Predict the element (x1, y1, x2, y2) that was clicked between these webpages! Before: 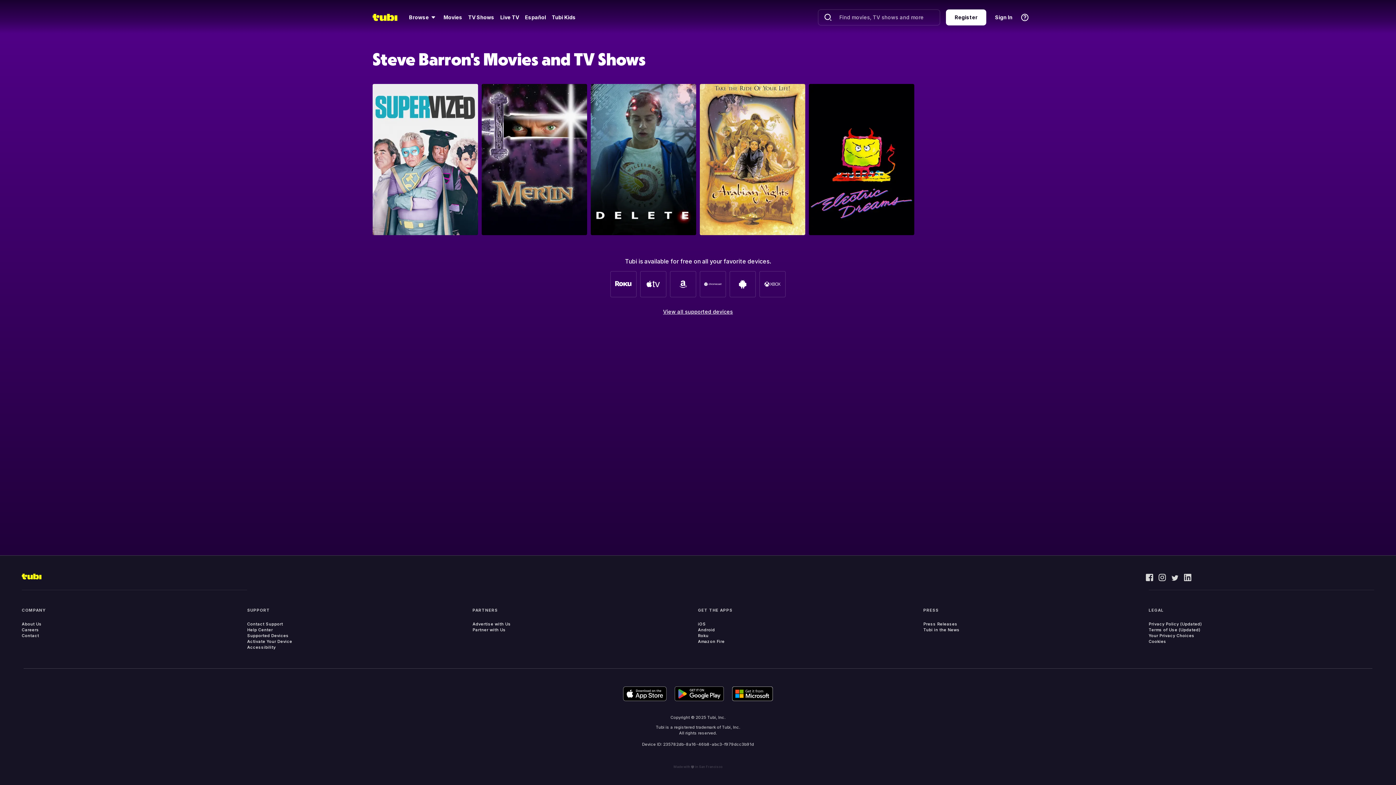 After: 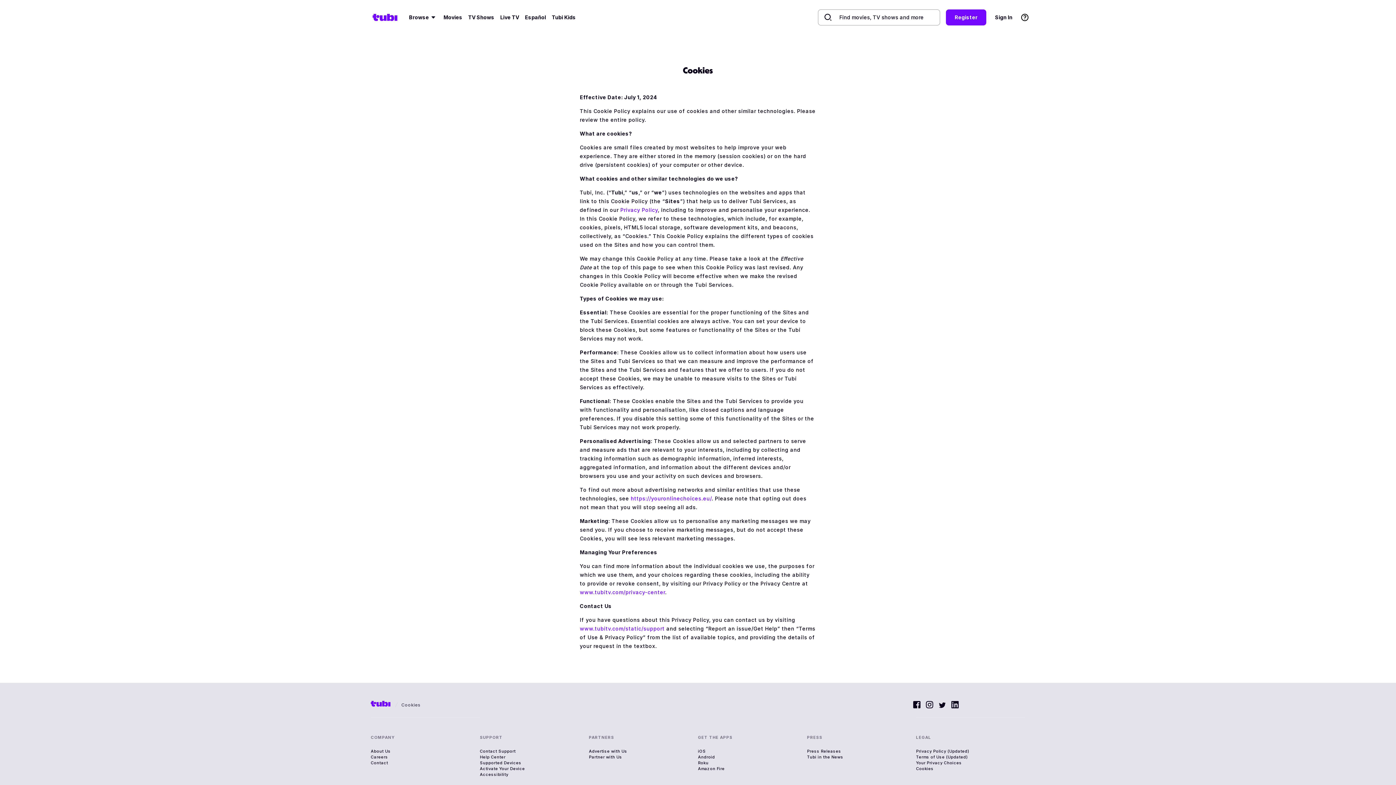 Action: label: Cookies bbox: (1149, 639, 1166, 644)